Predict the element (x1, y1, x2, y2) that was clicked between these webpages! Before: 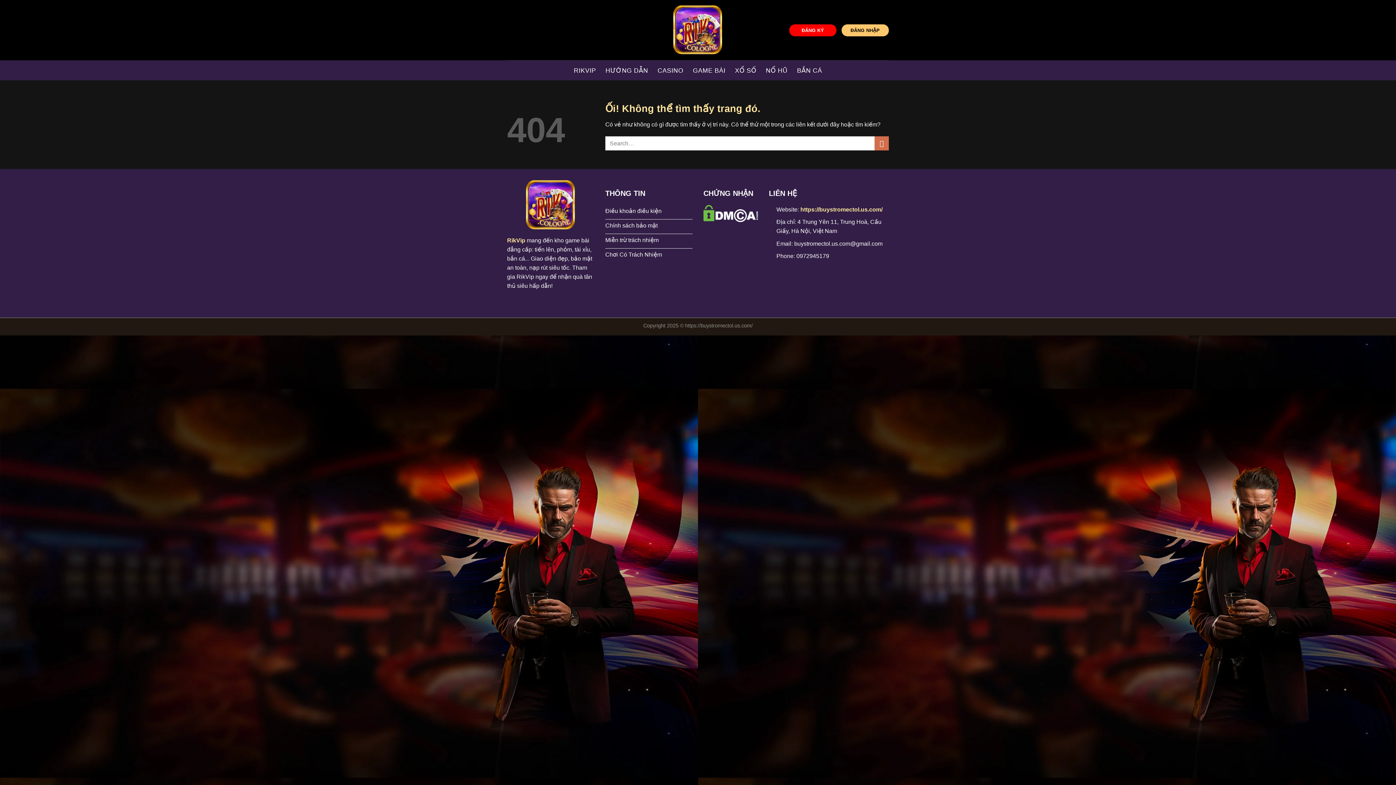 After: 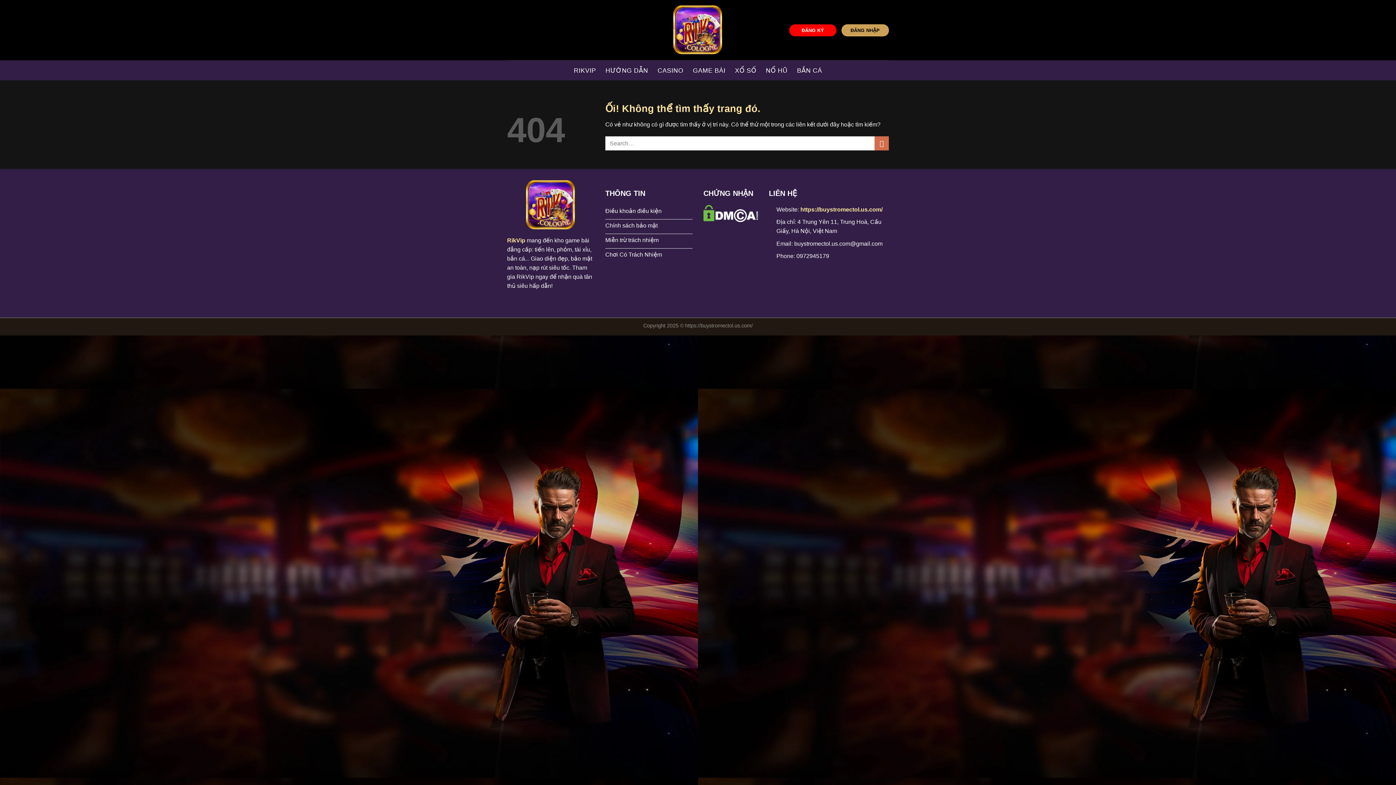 Action: label: ĐĂNG NHẬP bbox: (841, 24, 889, 36)